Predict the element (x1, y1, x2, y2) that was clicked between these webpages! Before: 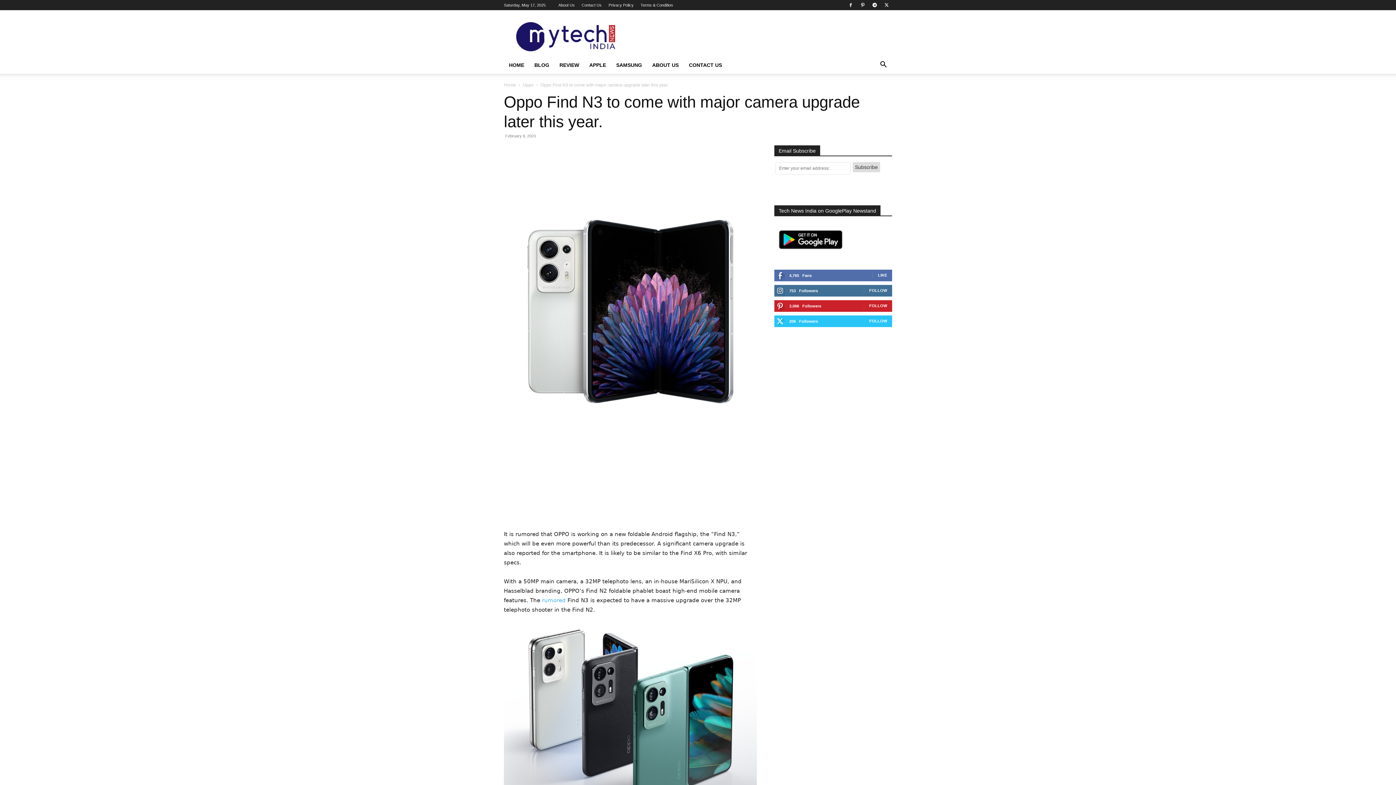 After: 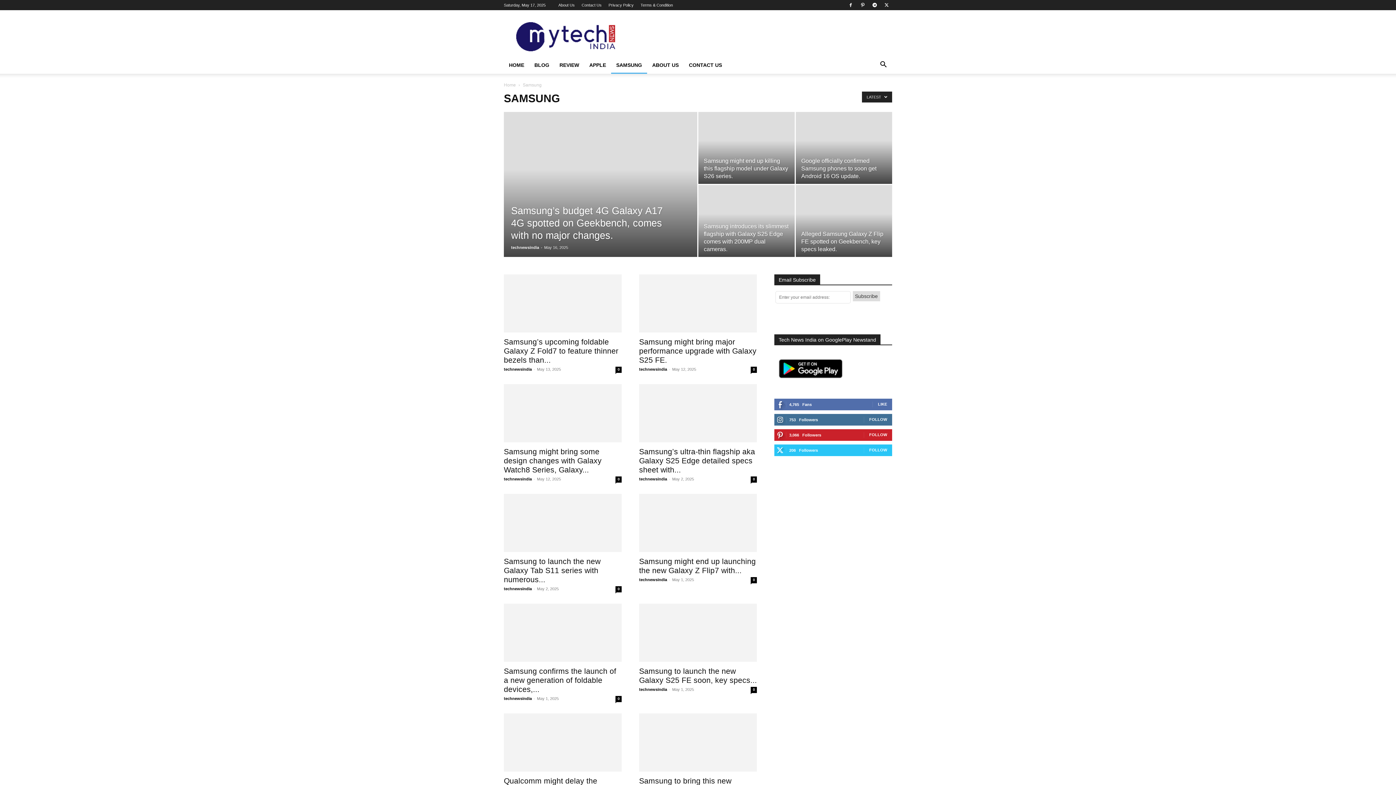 Action: bbox: (611, 56, 647, 73) label: SAMSUNG